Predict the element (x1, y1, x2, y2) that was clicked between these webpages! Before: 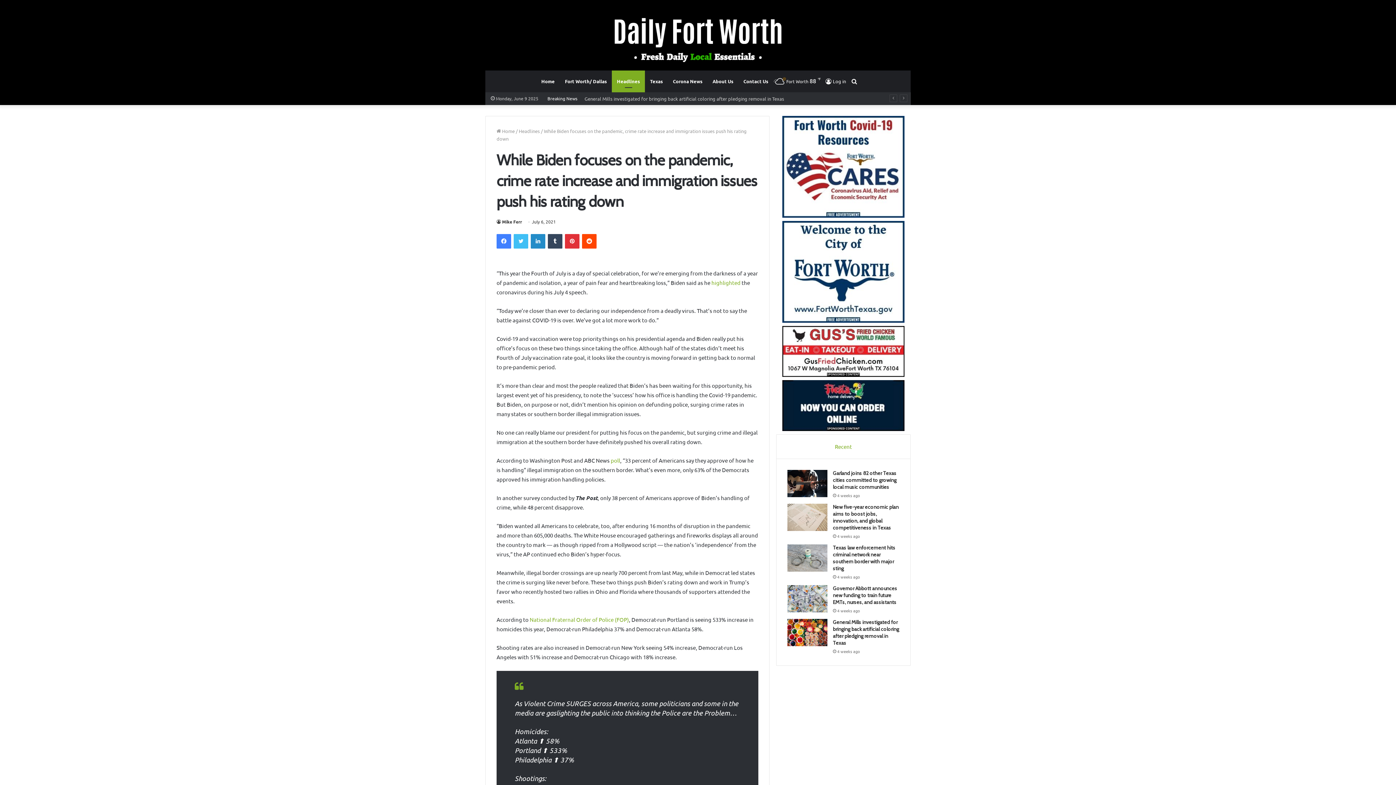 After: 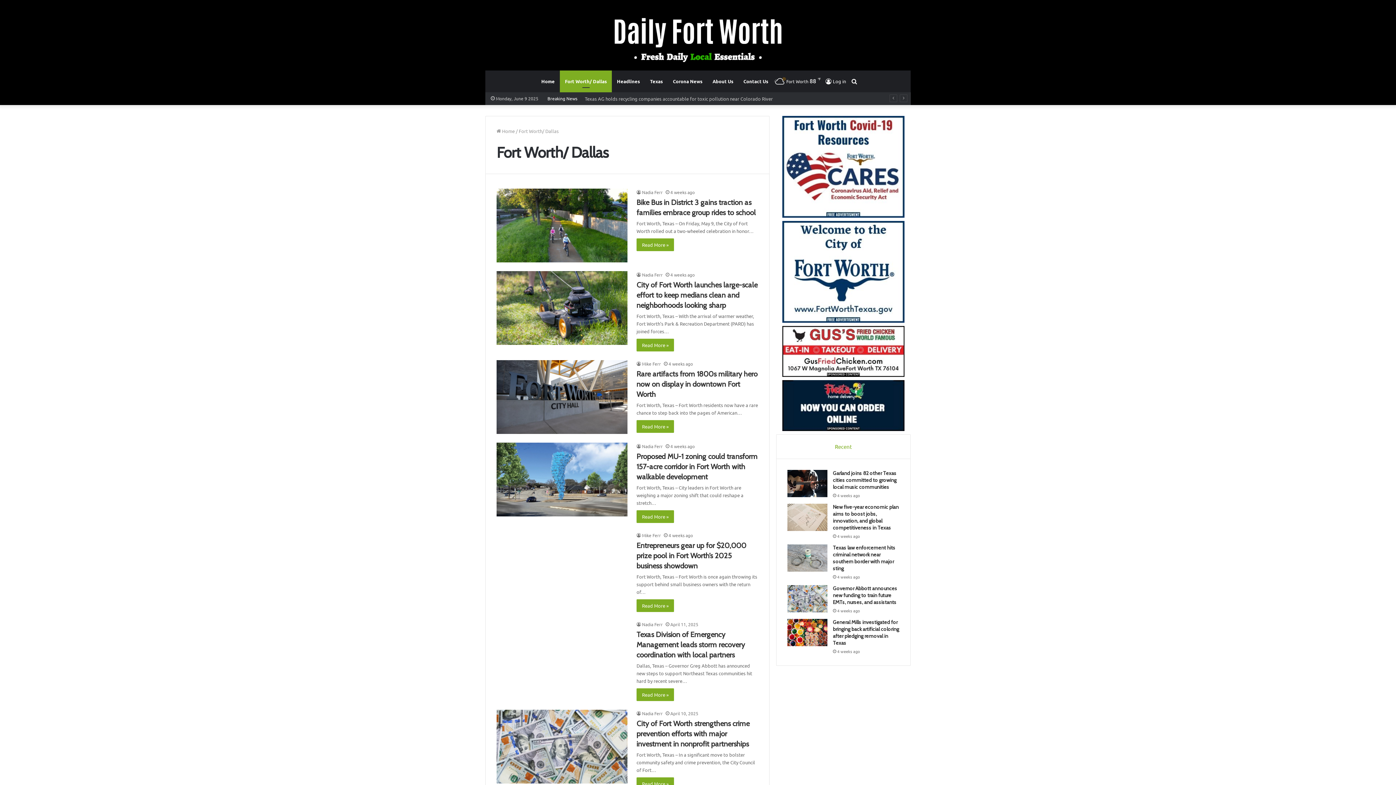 Action: bbox: (560, 70, 612, 92) label: Fort Worth/ Dallas